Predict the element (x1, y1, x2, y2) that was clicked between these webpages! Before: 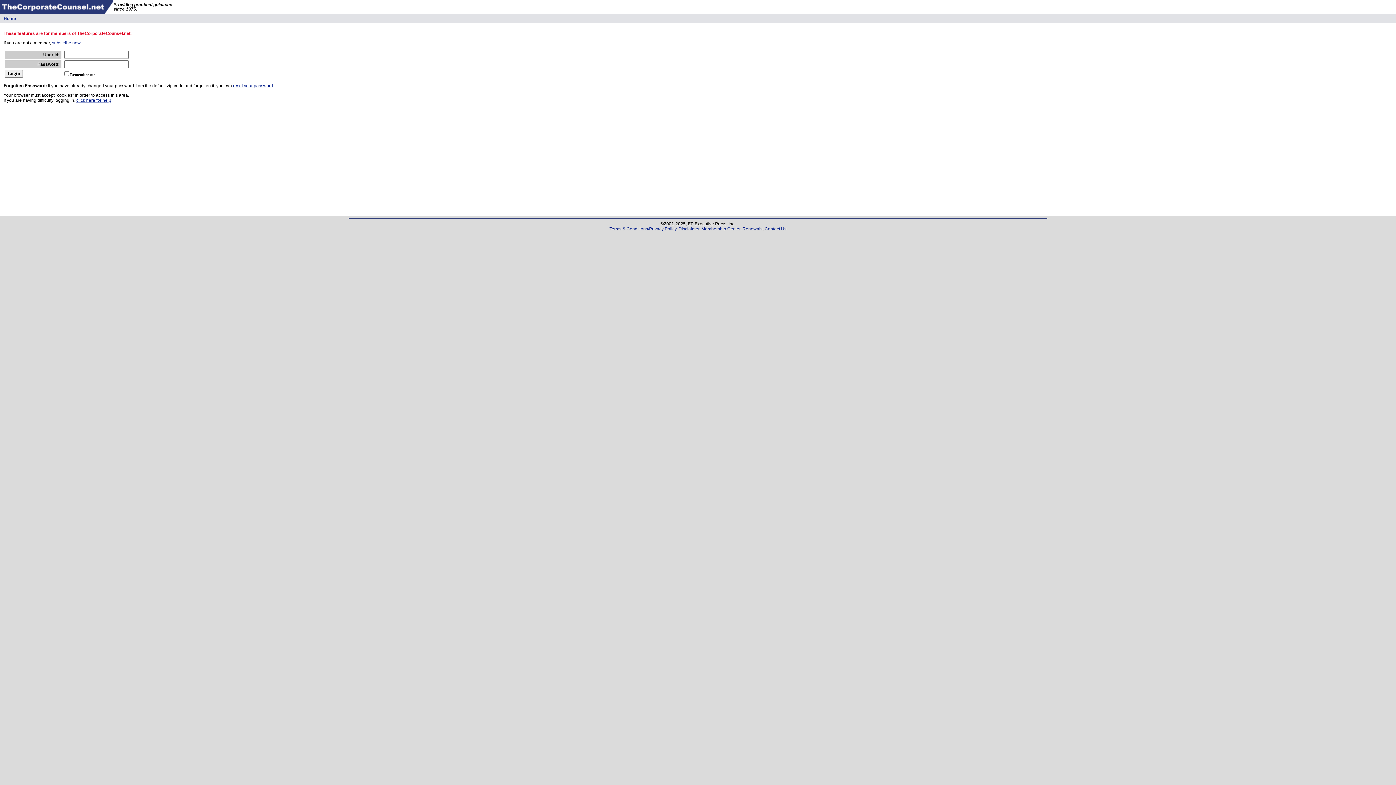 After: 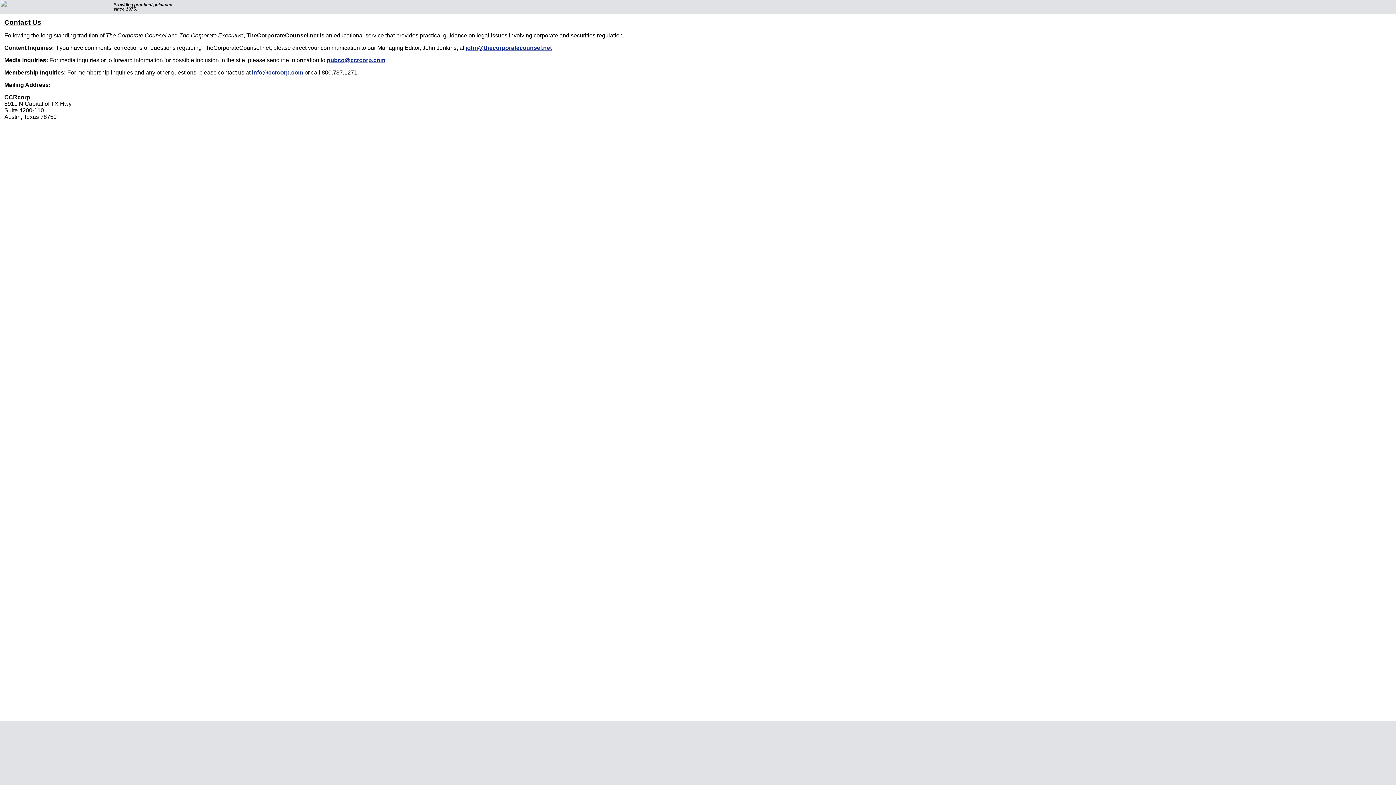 Action: bbox: (764, 226, 786, 231) label: Contact Us